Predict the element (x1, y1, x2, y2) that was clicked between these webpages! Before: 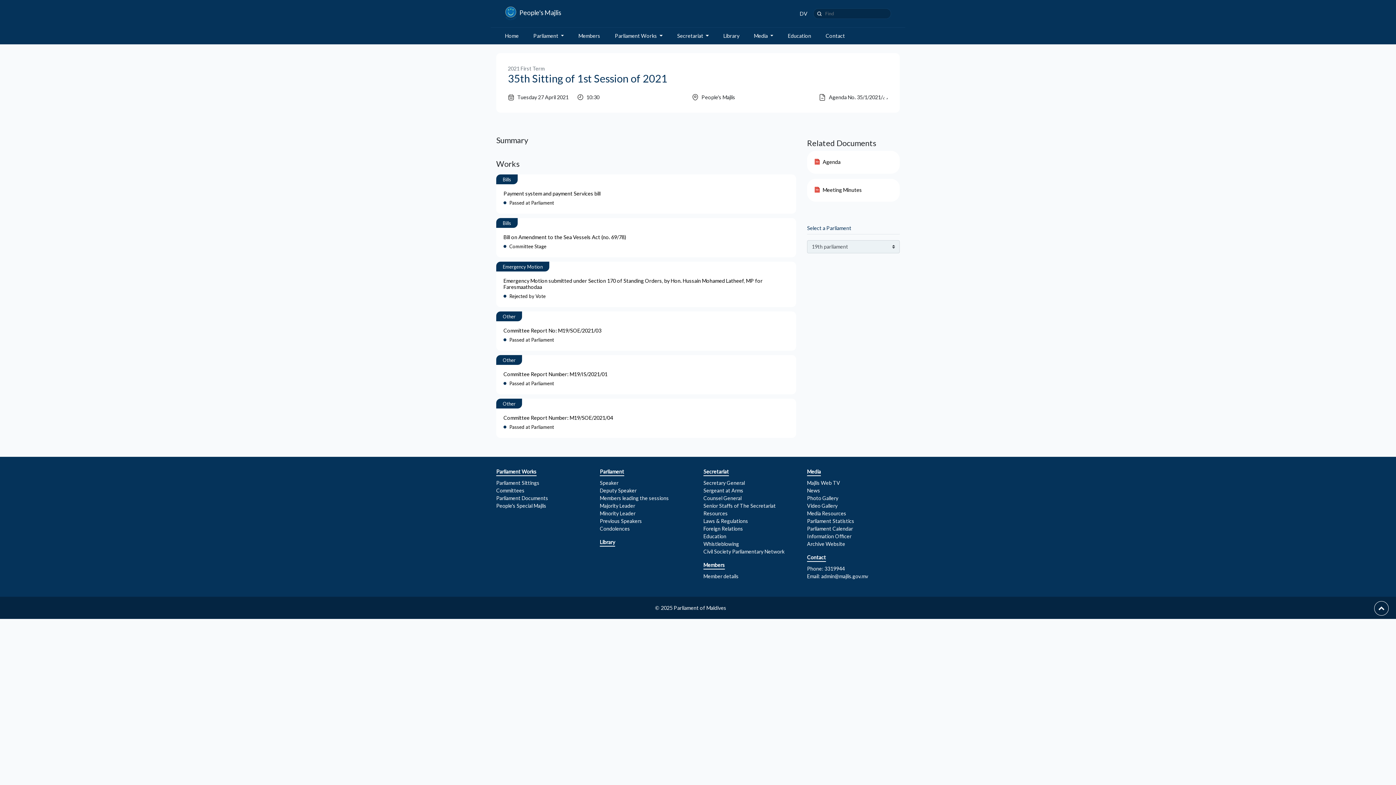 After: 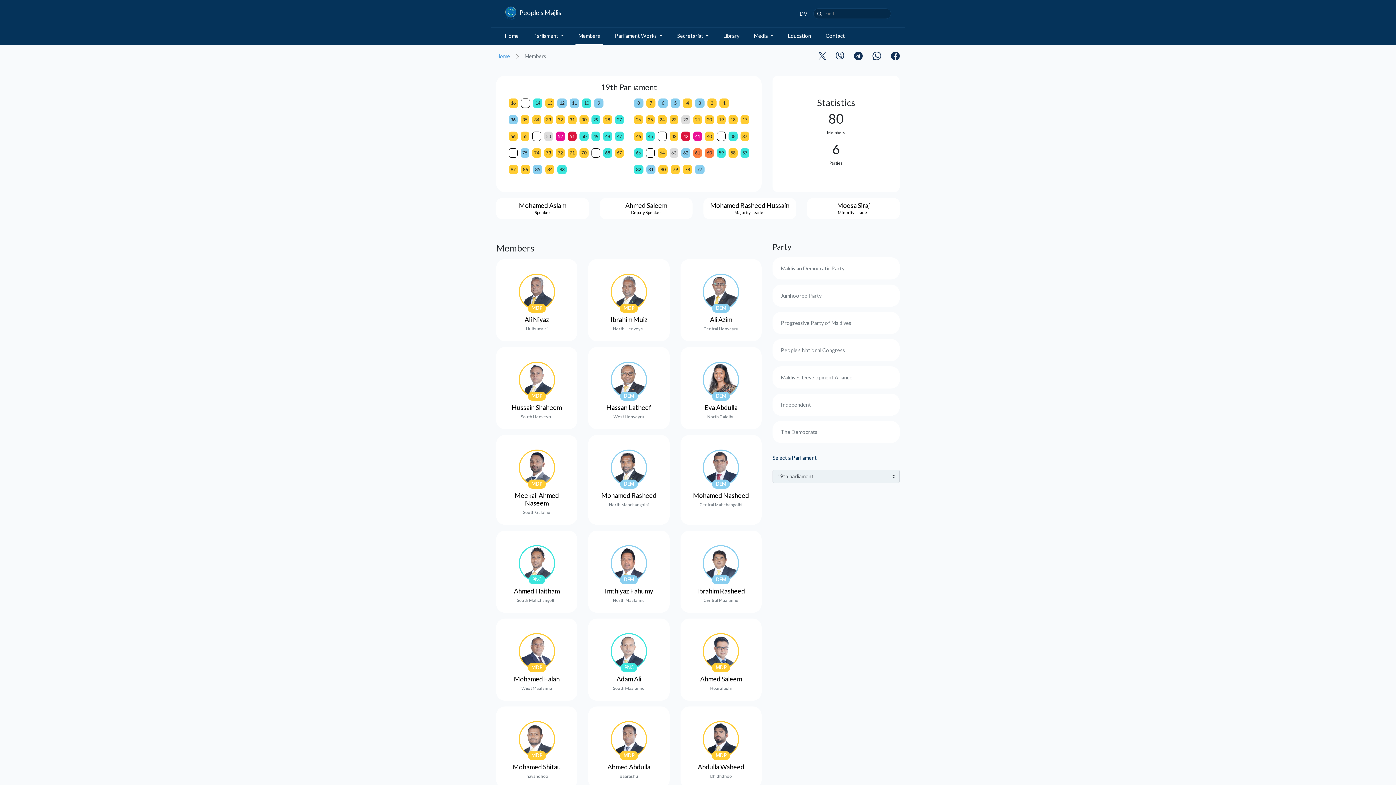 Action: bbox: (703, 573, 738, 579) label: Member details